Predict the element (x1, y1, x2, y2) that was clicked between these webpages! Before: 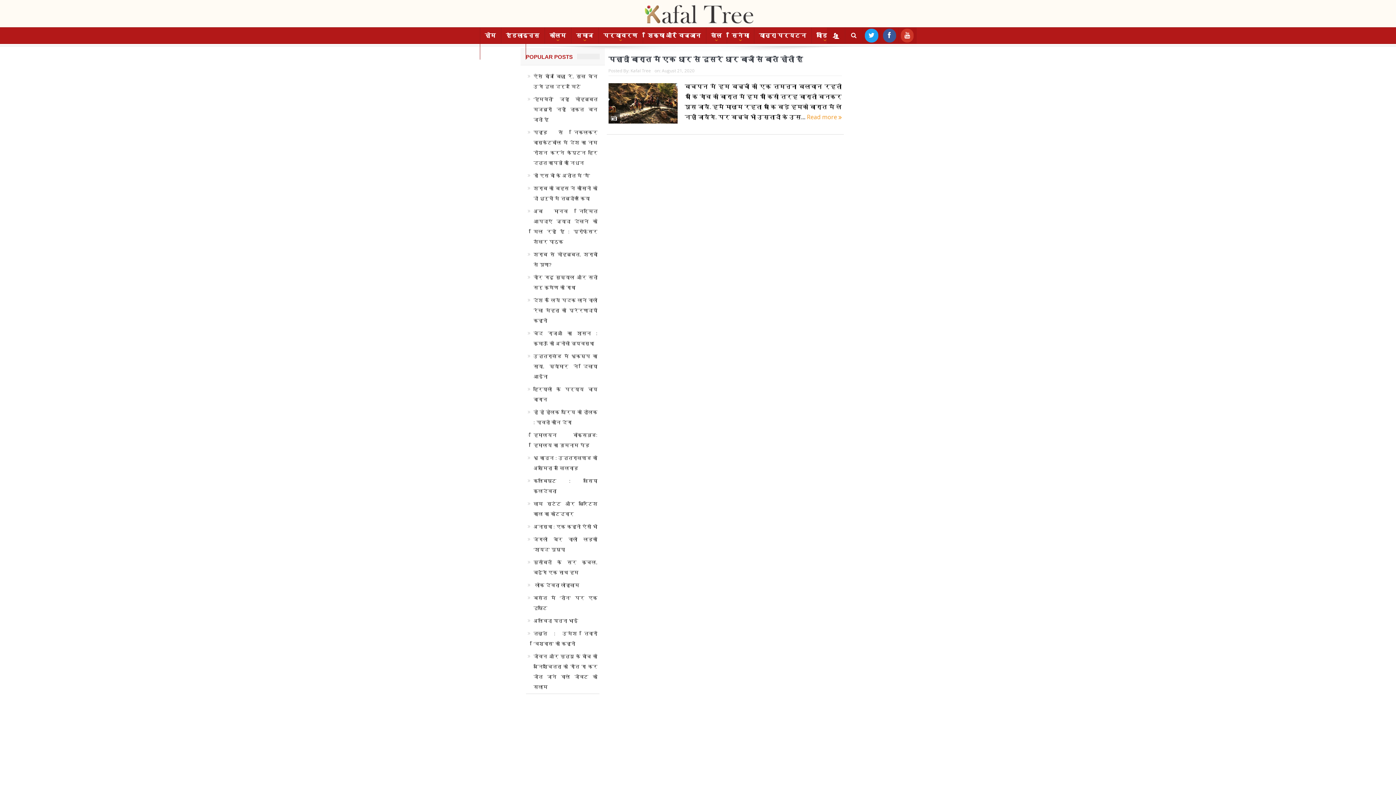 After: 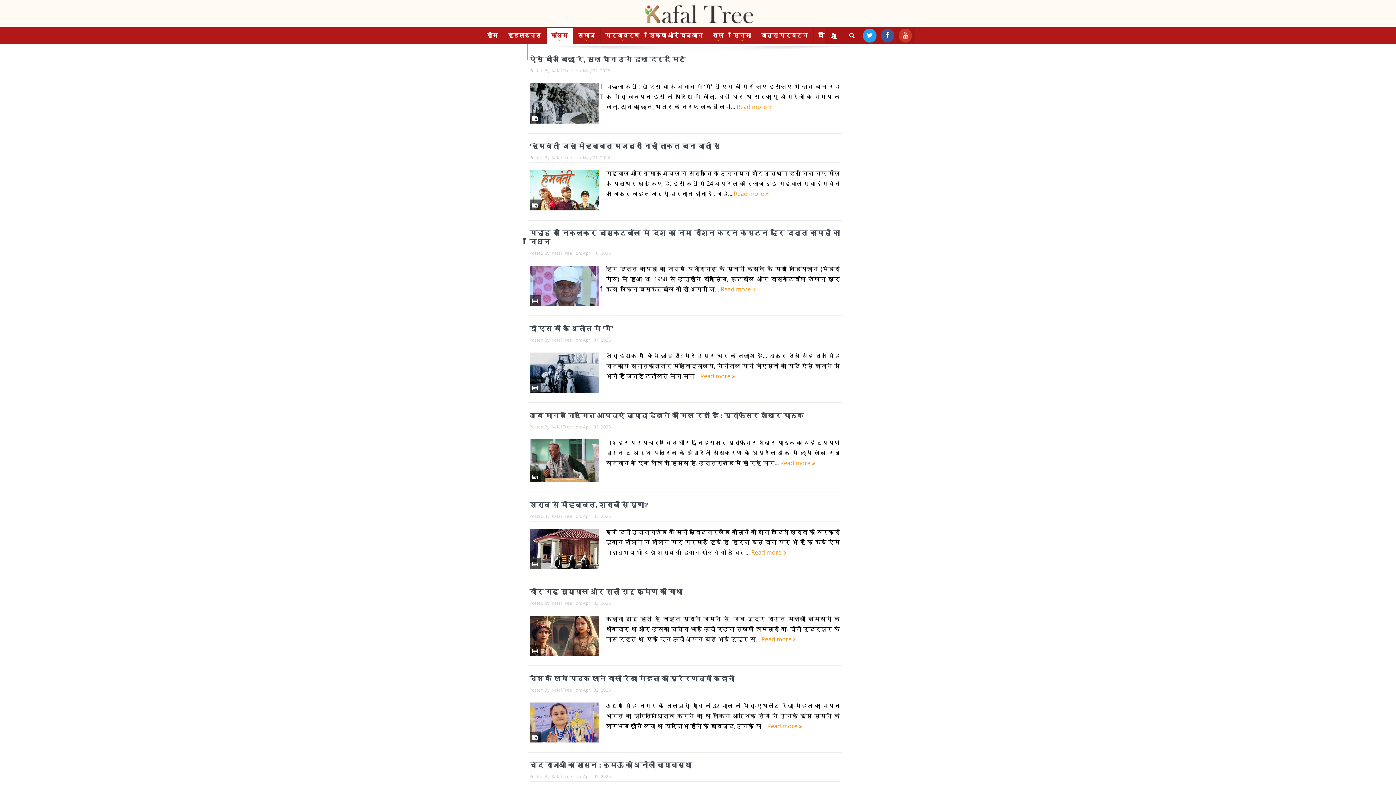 Action: label: कॉलम bbox: (544, 27, 571, 43)